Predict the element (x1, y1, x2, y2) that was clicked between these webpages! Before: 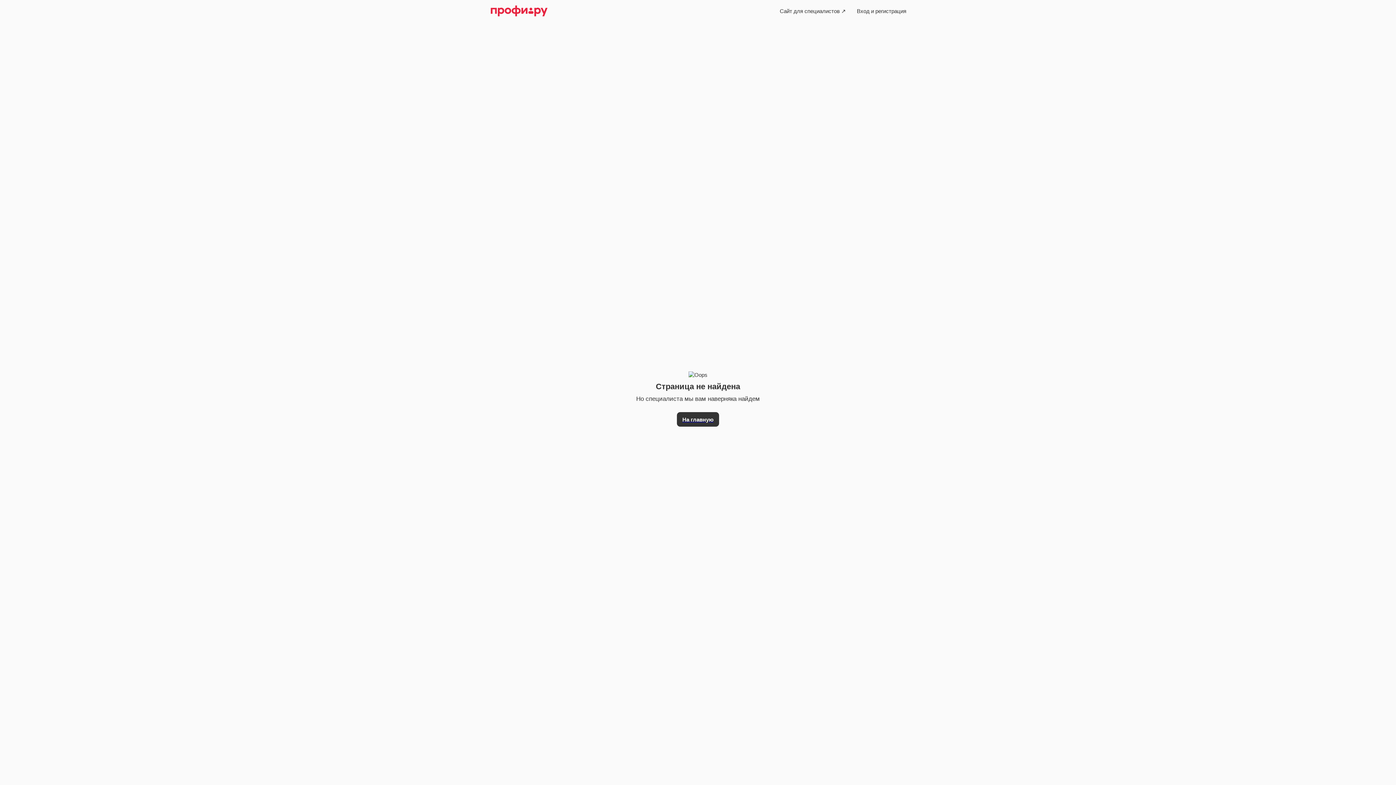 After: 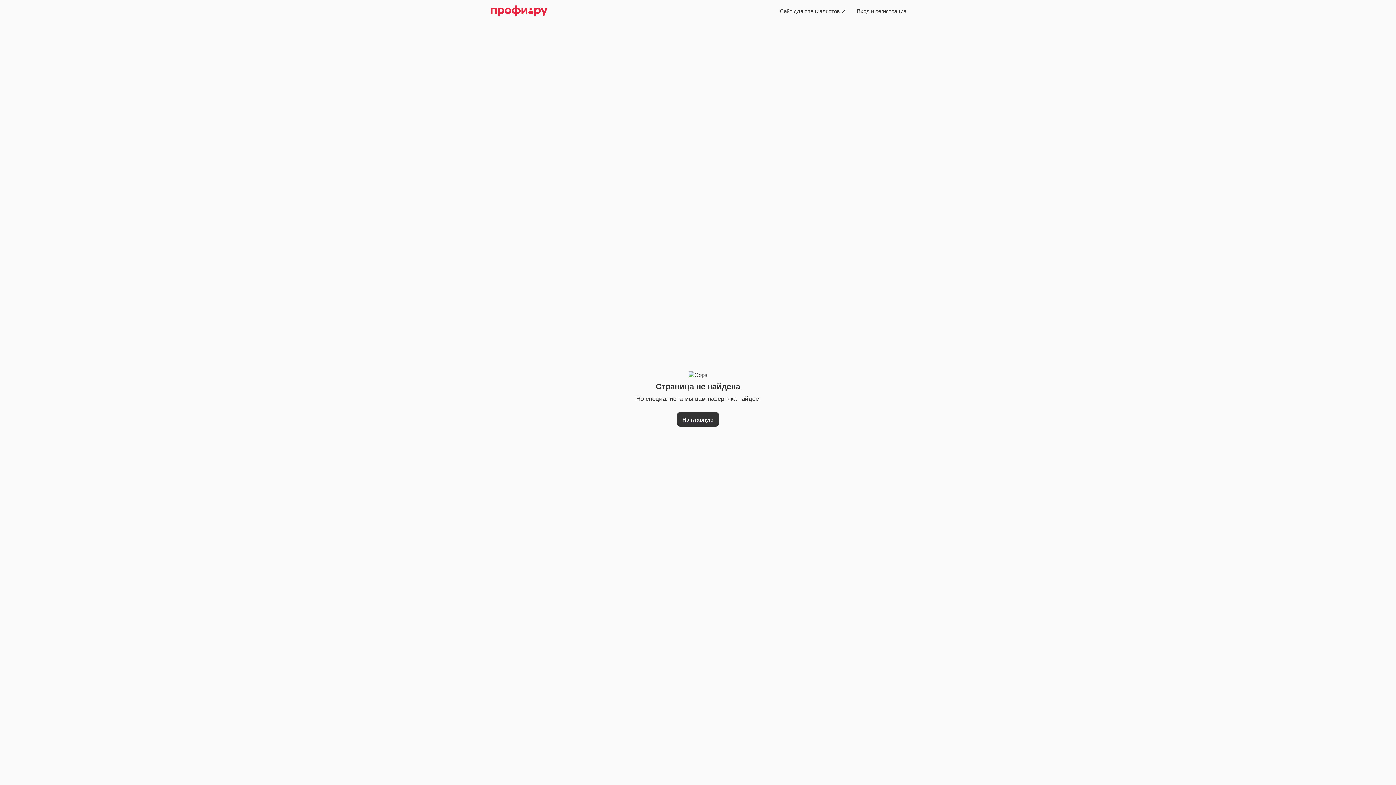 Action: label: Вход и регистрация bbox: (851, 3, 912, 18)